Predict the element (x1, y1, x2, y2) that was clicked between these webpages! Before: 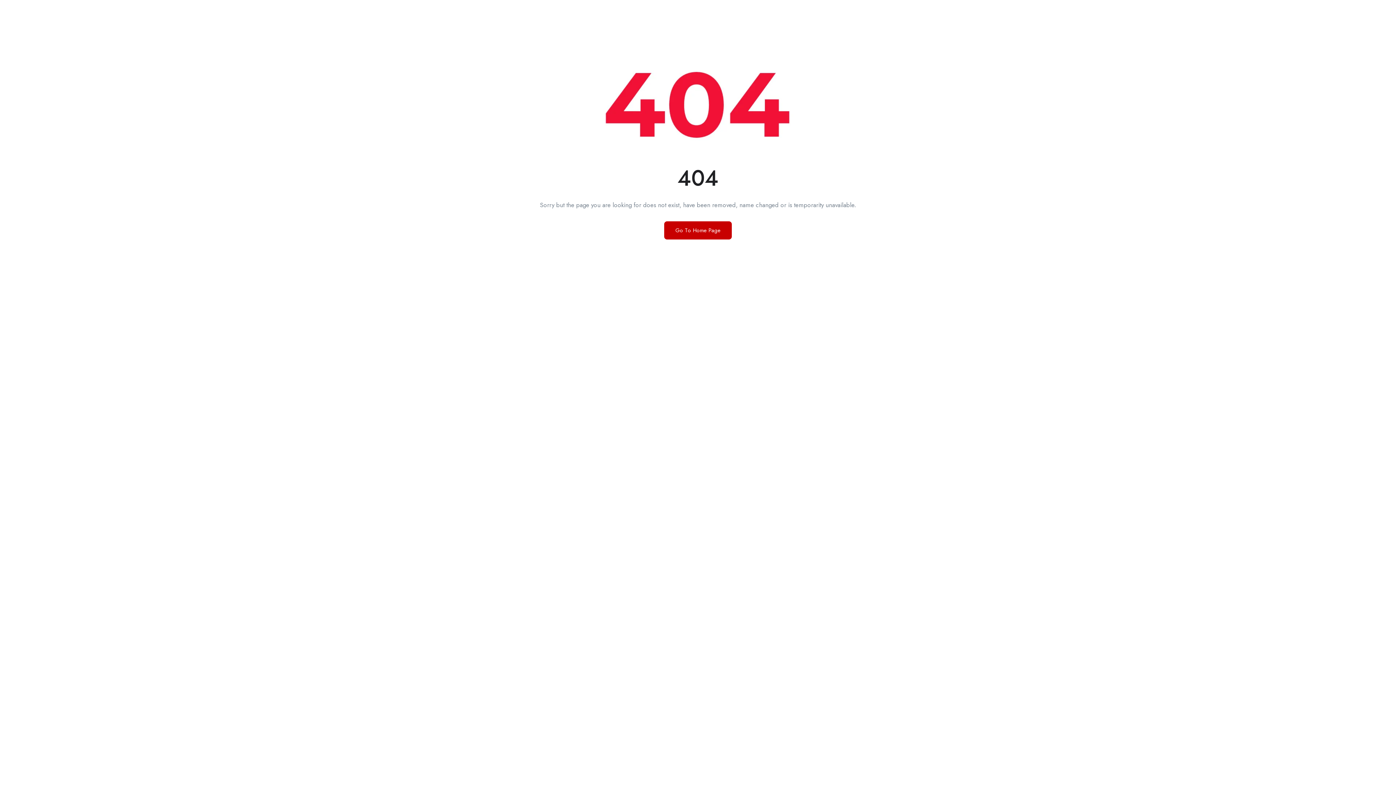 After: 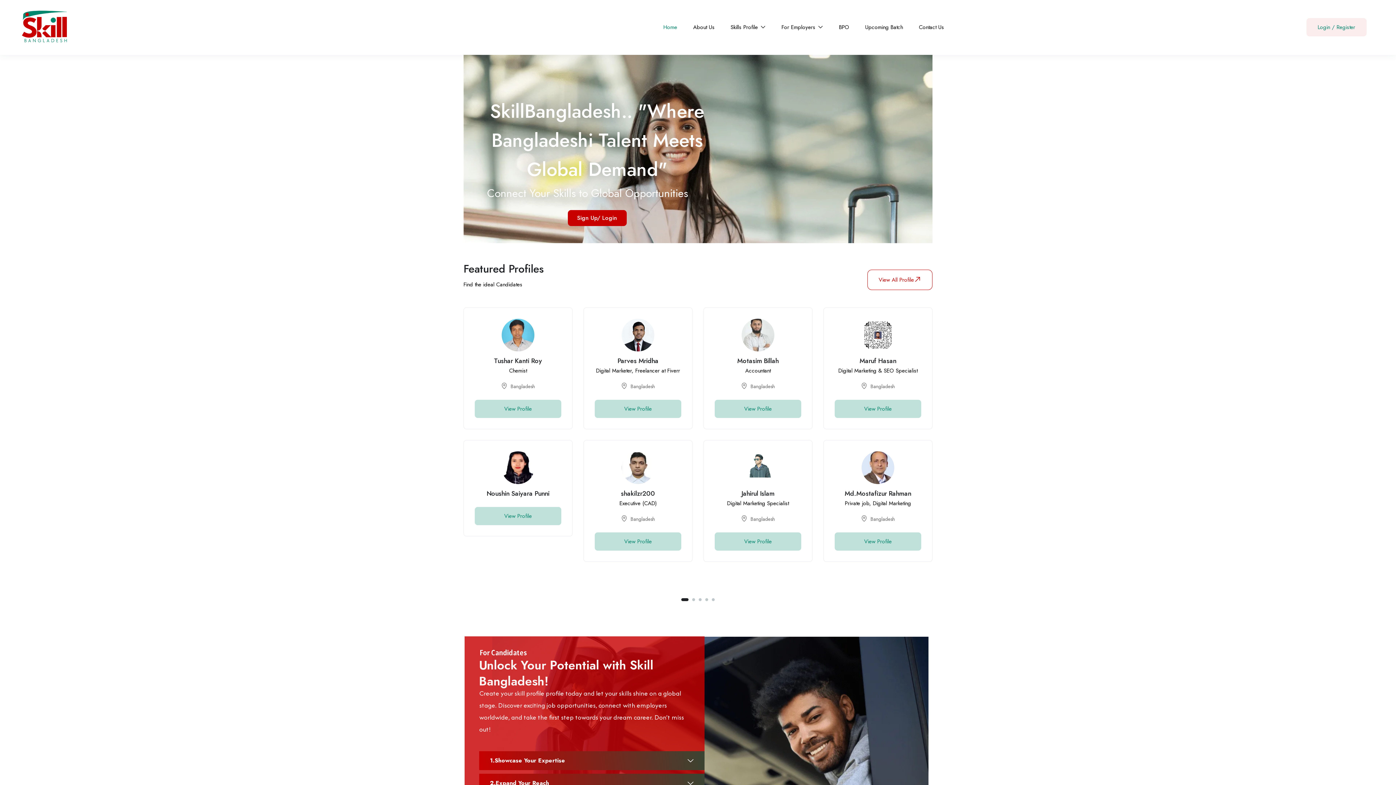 Action: label: Go To Home Page bbox: (664, 221, 732, 239)